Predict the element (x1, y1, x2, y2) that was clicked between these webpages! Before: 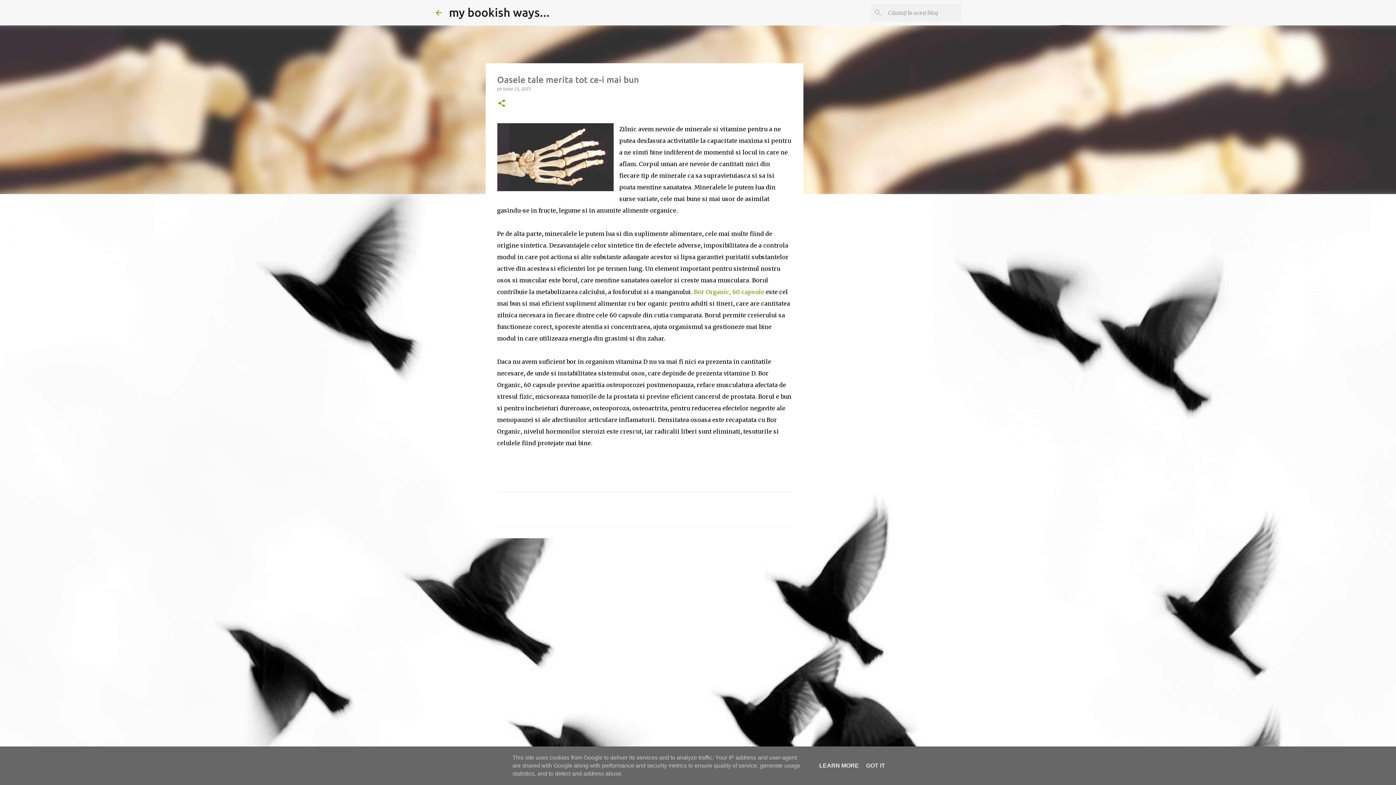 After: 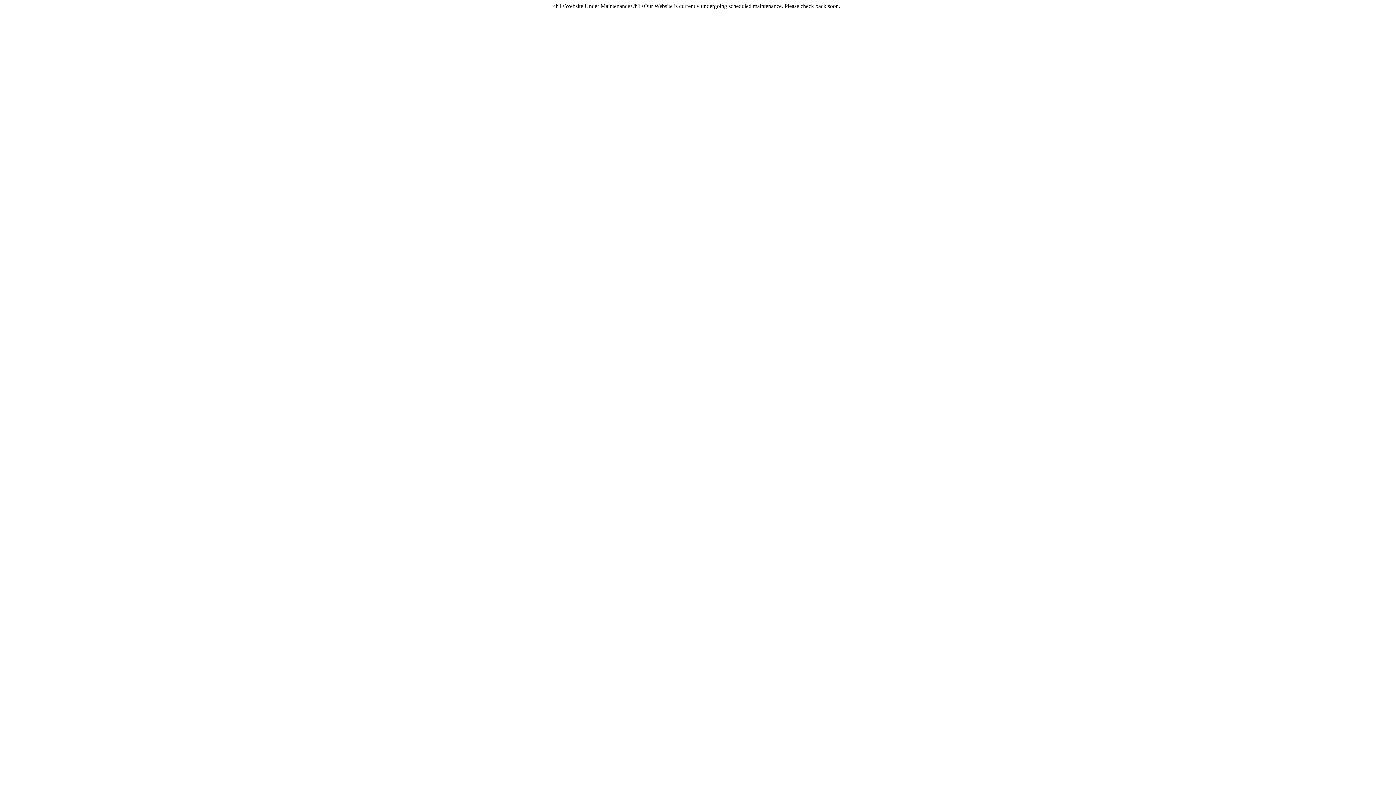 Action: label: Bor Organic, 60 capsule bbox: (694, 288, 764, 295)